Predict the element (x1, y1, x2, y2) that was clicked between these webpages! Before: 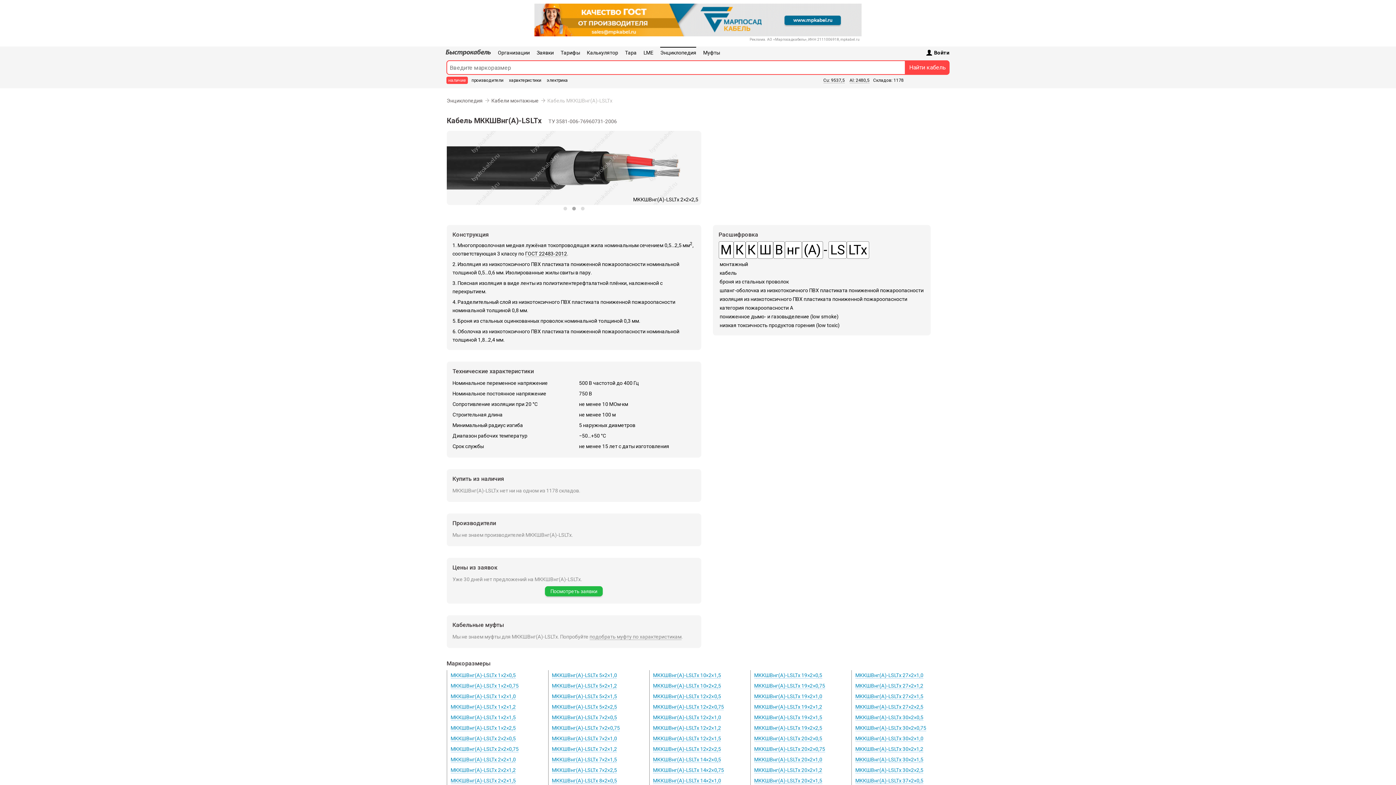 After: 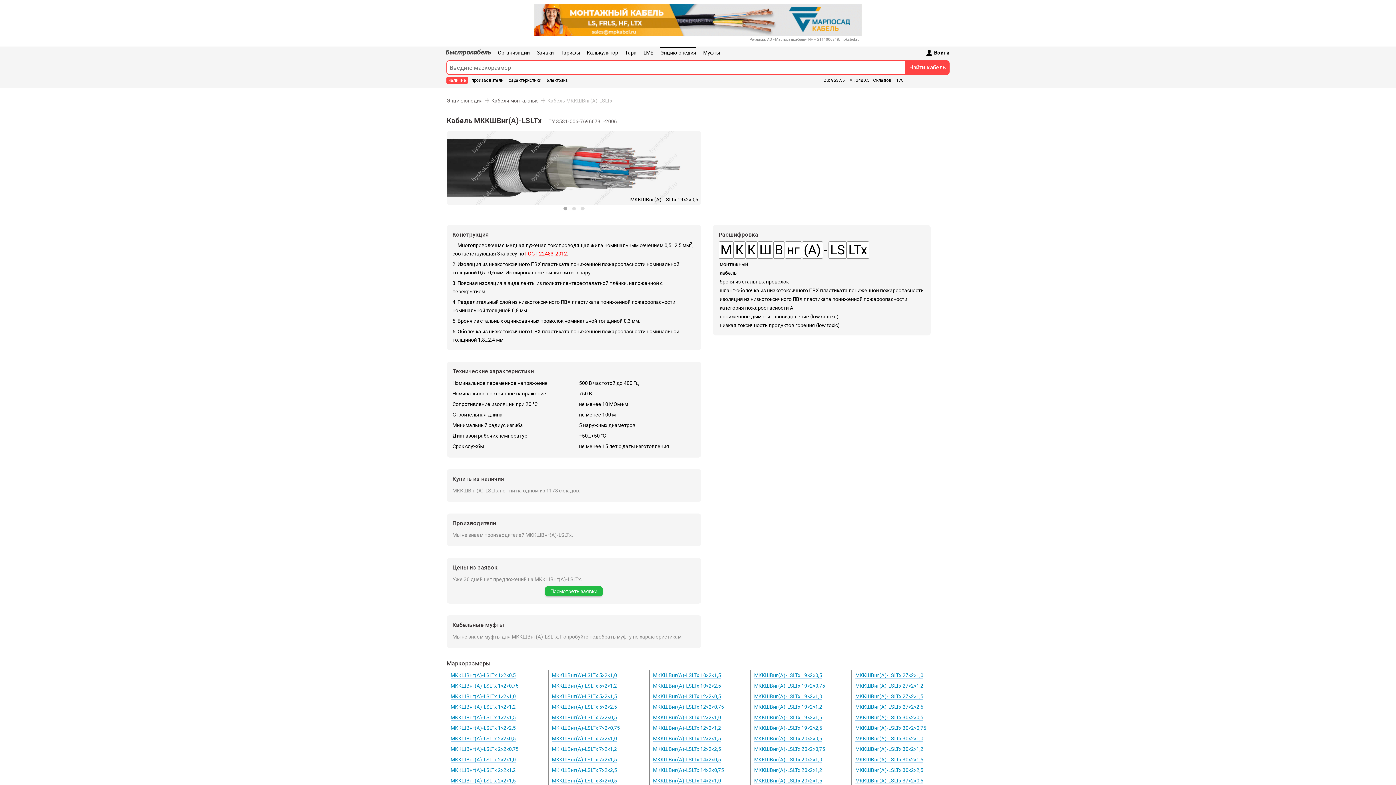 Action: bbox: (525, 250, 567, 257) label: ГОСТ 22483-2012